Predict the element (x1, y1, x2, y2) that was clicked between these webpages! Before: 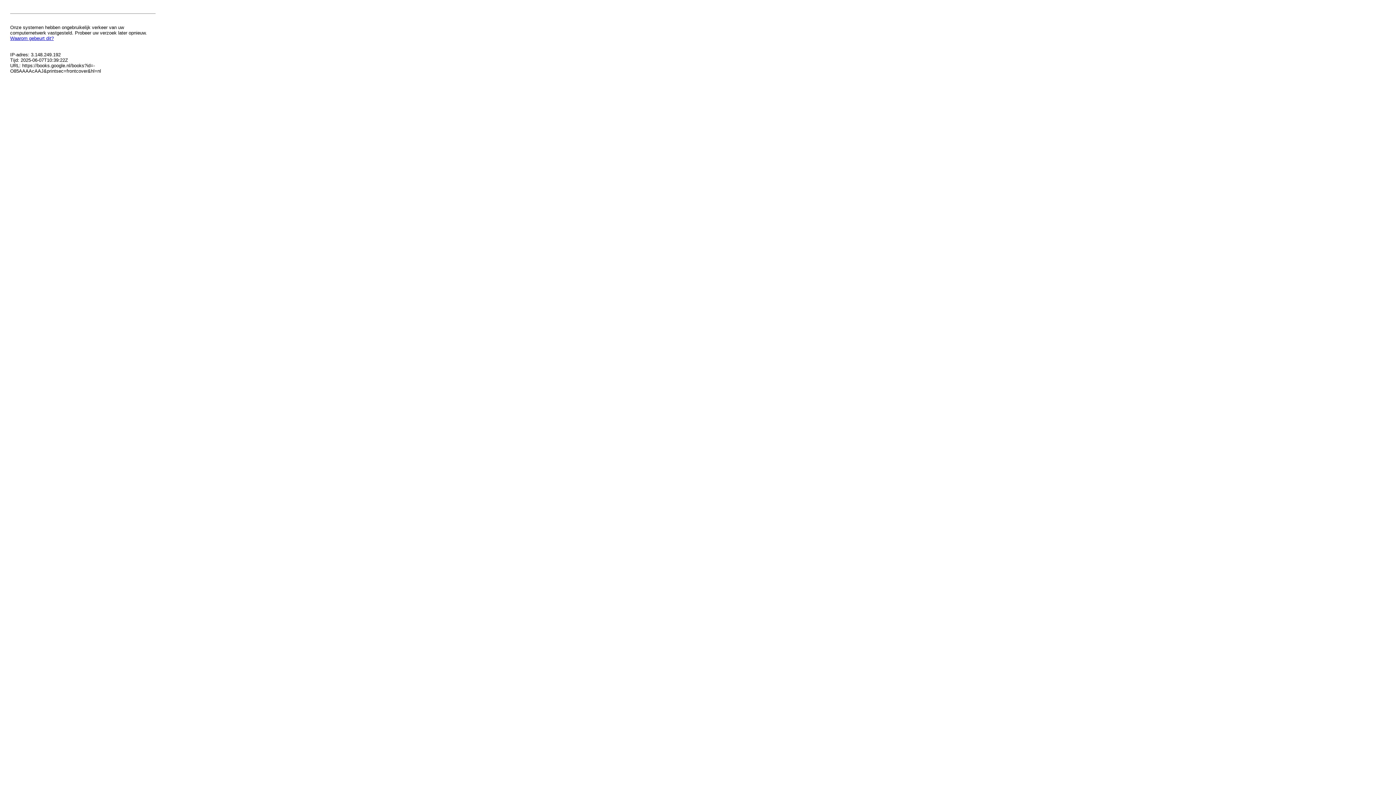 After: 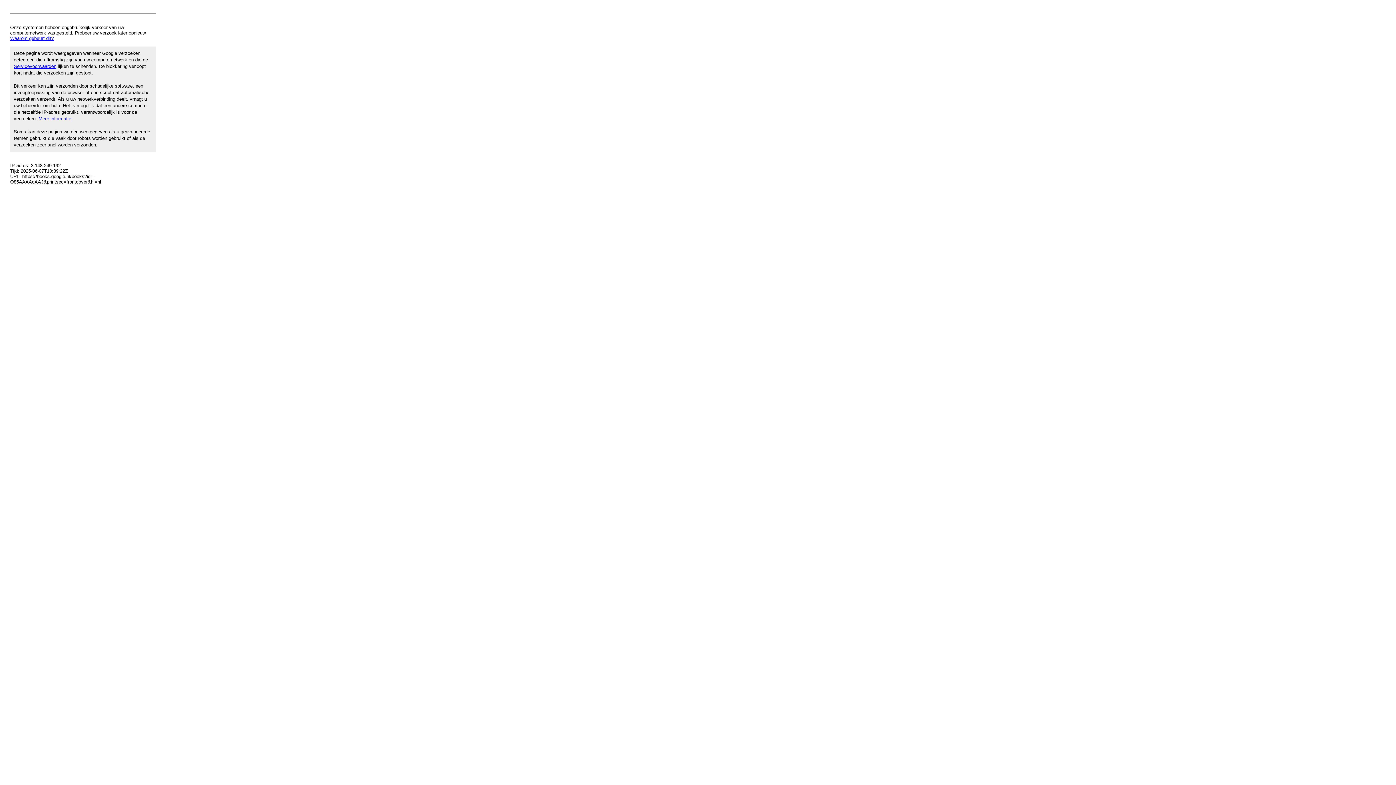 Action: label: Waarom gebeurt dit? bbox: (10, 35, 53, 41)